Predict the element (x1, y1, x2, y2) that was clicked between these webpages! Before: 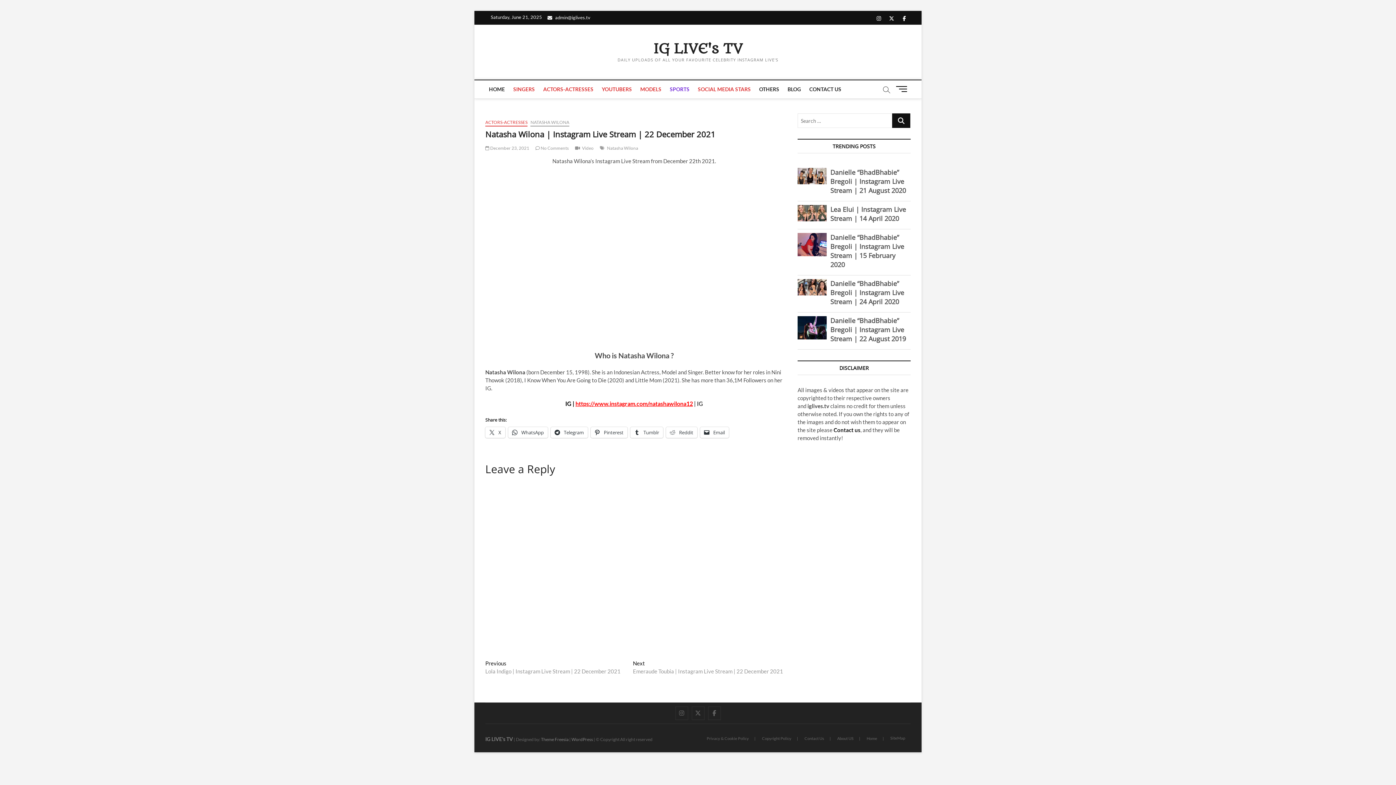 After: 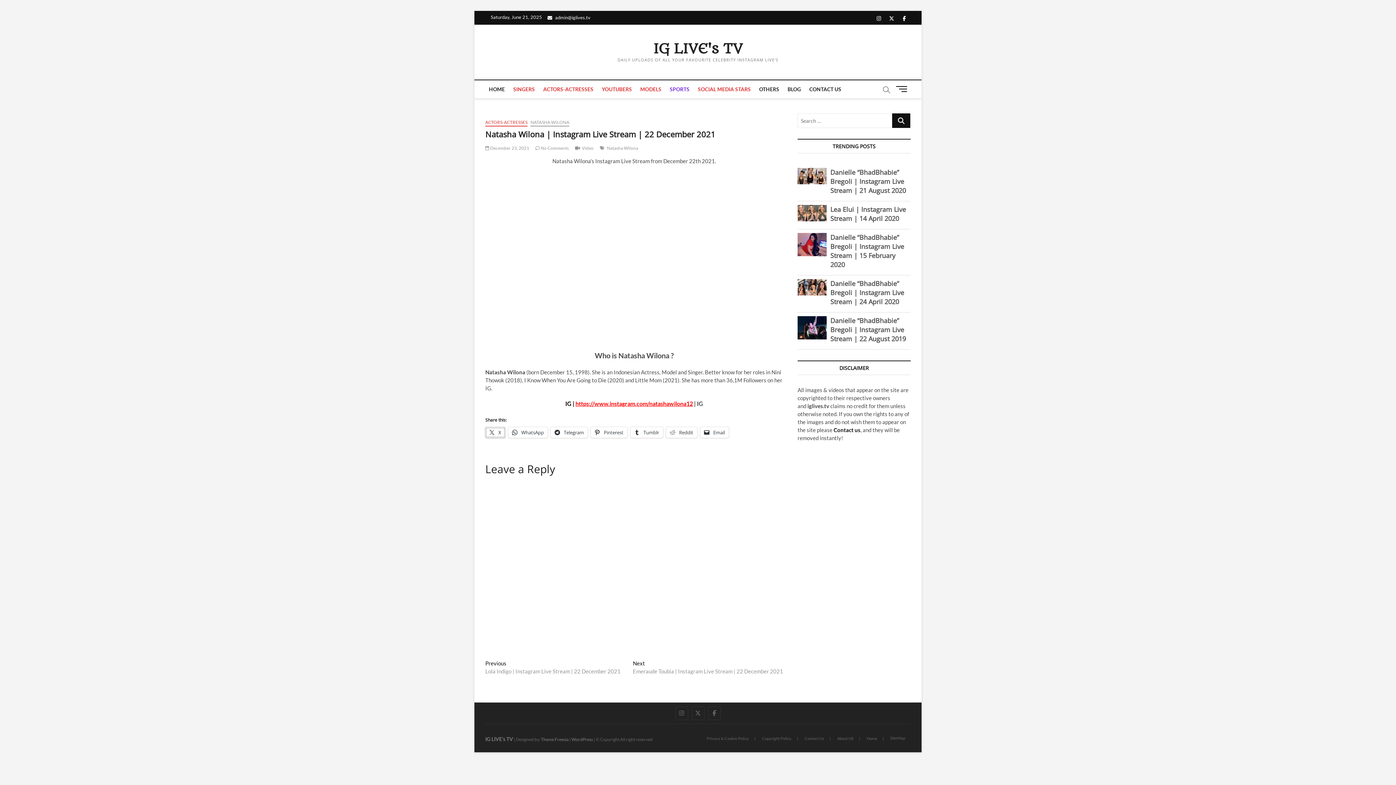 Action: label:  X bbox: (485, 427, 505, 438)